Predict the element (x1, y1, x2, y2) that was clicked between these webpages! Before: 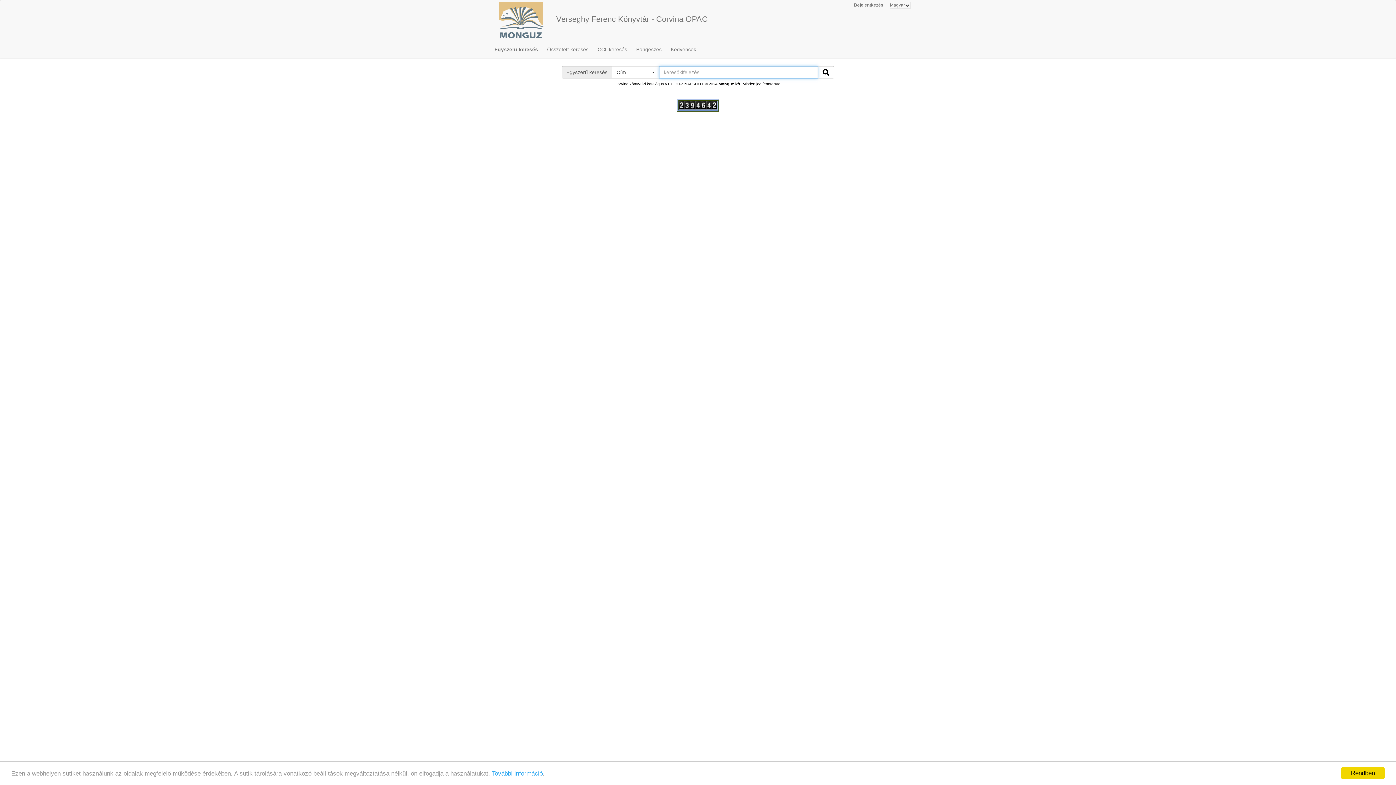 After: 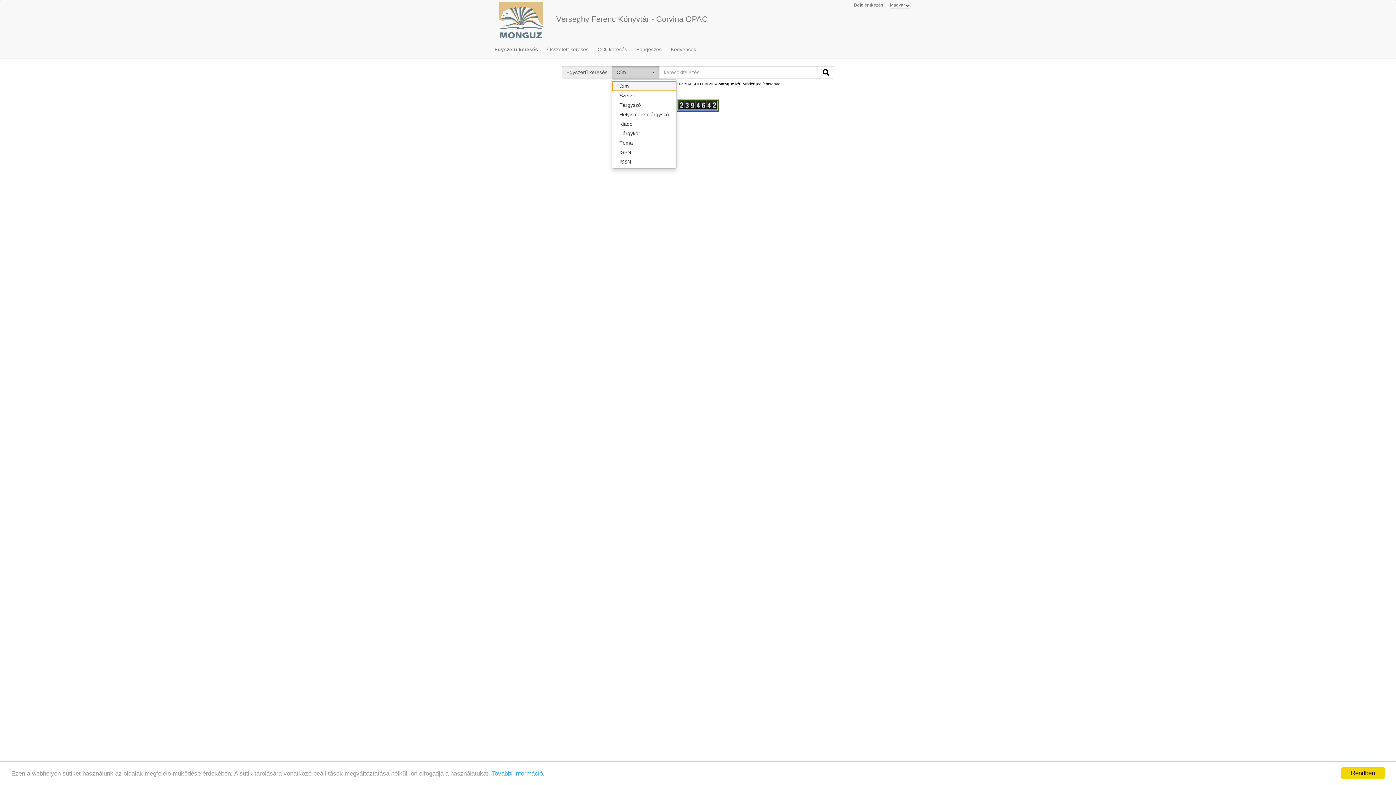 Action: bbox: (612, 66, 659, 78) label: Cím
 